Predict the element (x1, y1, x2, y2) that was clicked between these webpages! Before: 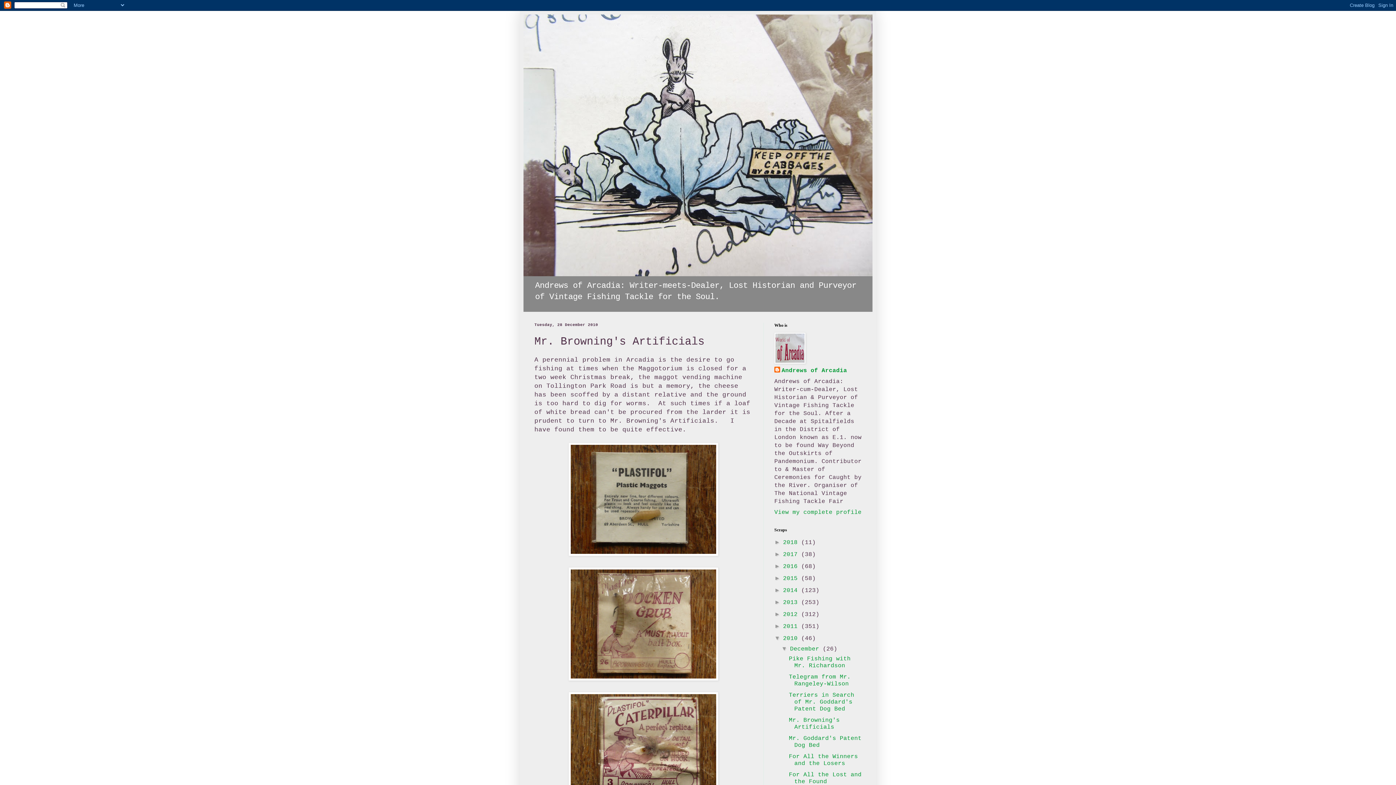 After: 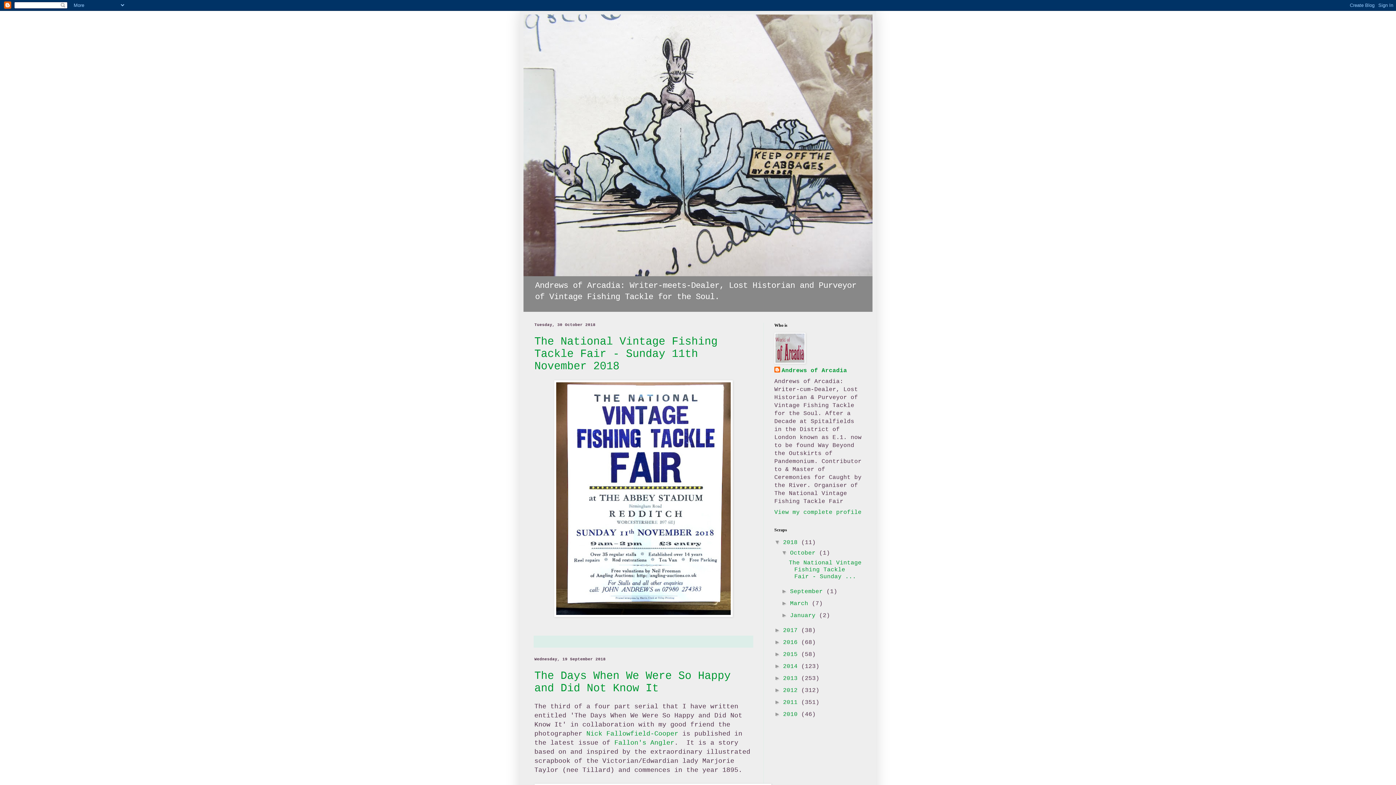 Action: bbox: (523, 14, 872, 276)